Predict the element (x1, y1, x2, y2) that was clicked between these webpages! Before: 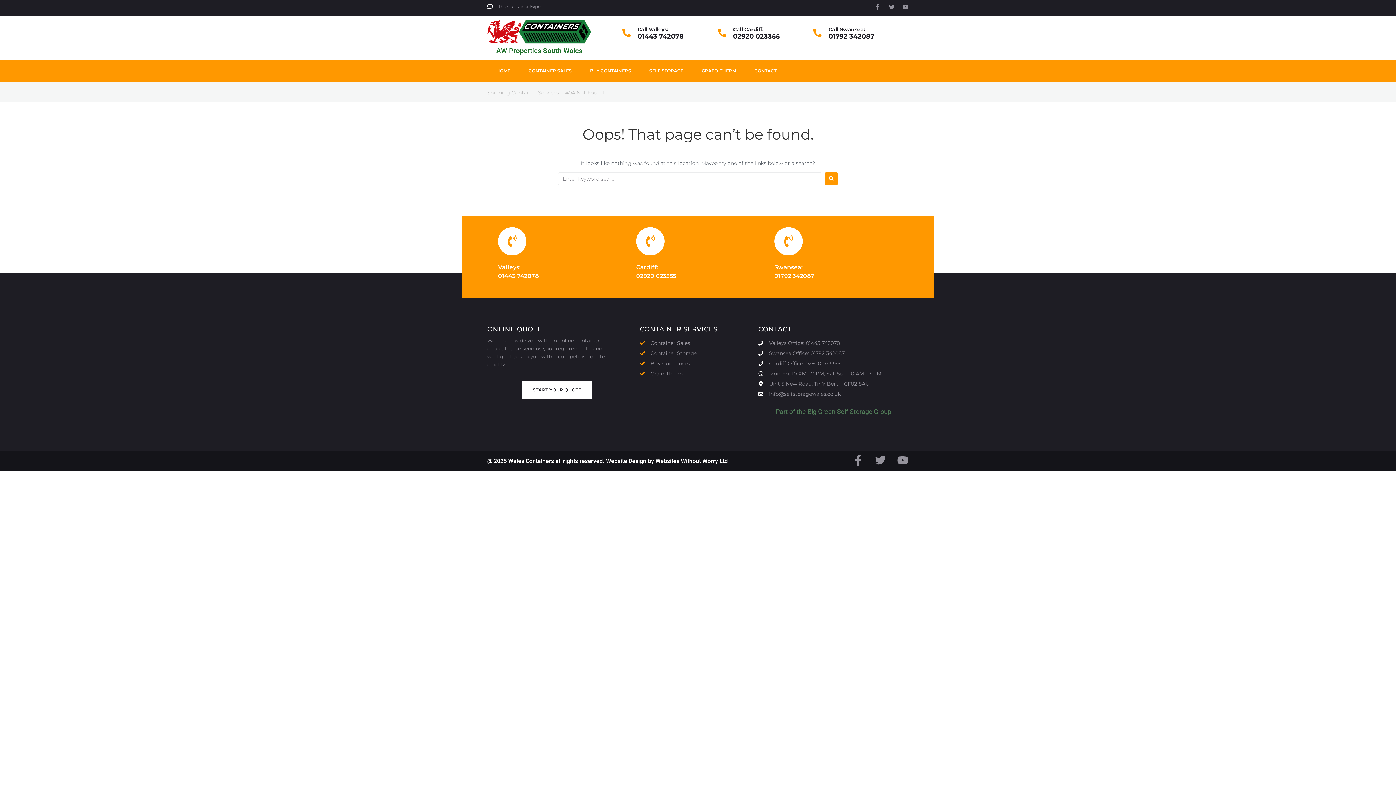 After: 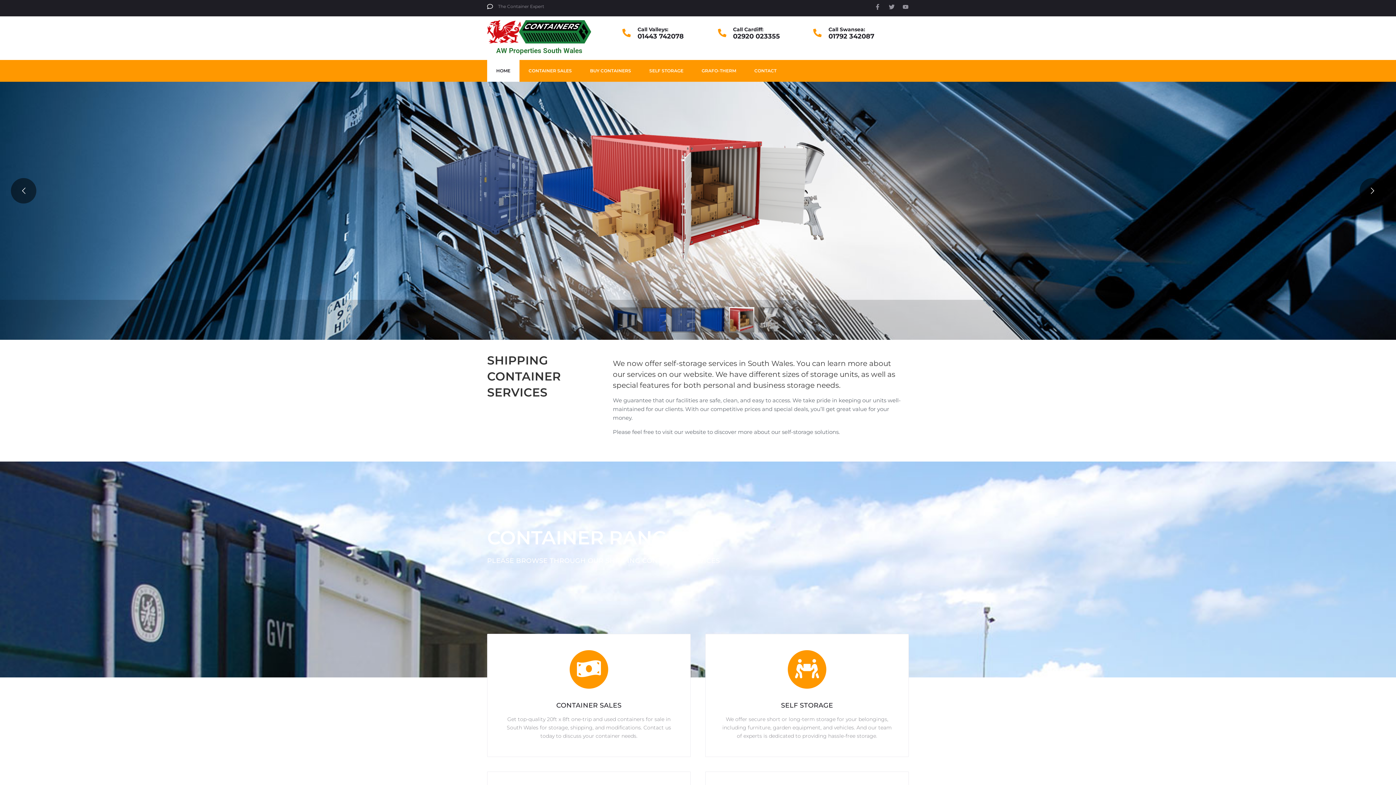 Action: bbox: (487, 59, 519, 81) label: HOME